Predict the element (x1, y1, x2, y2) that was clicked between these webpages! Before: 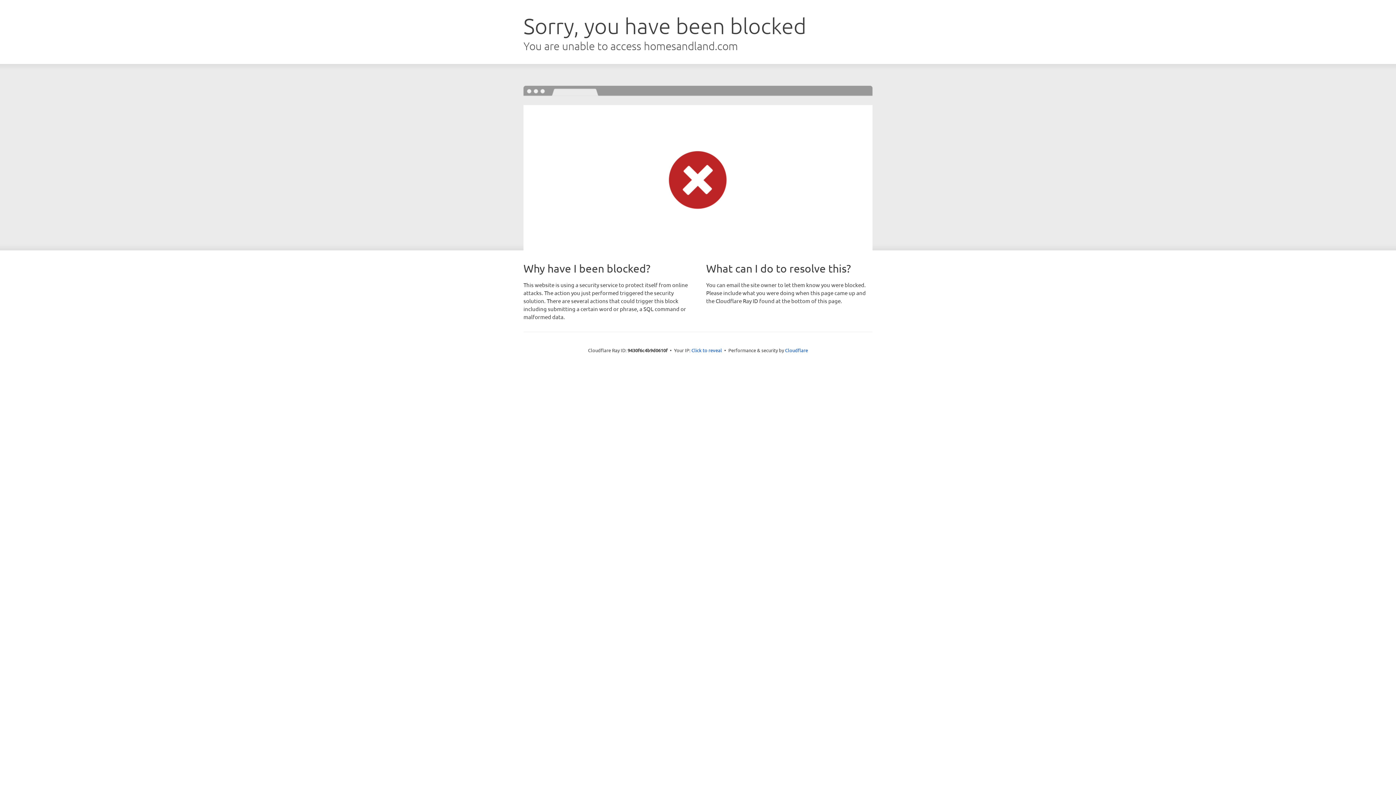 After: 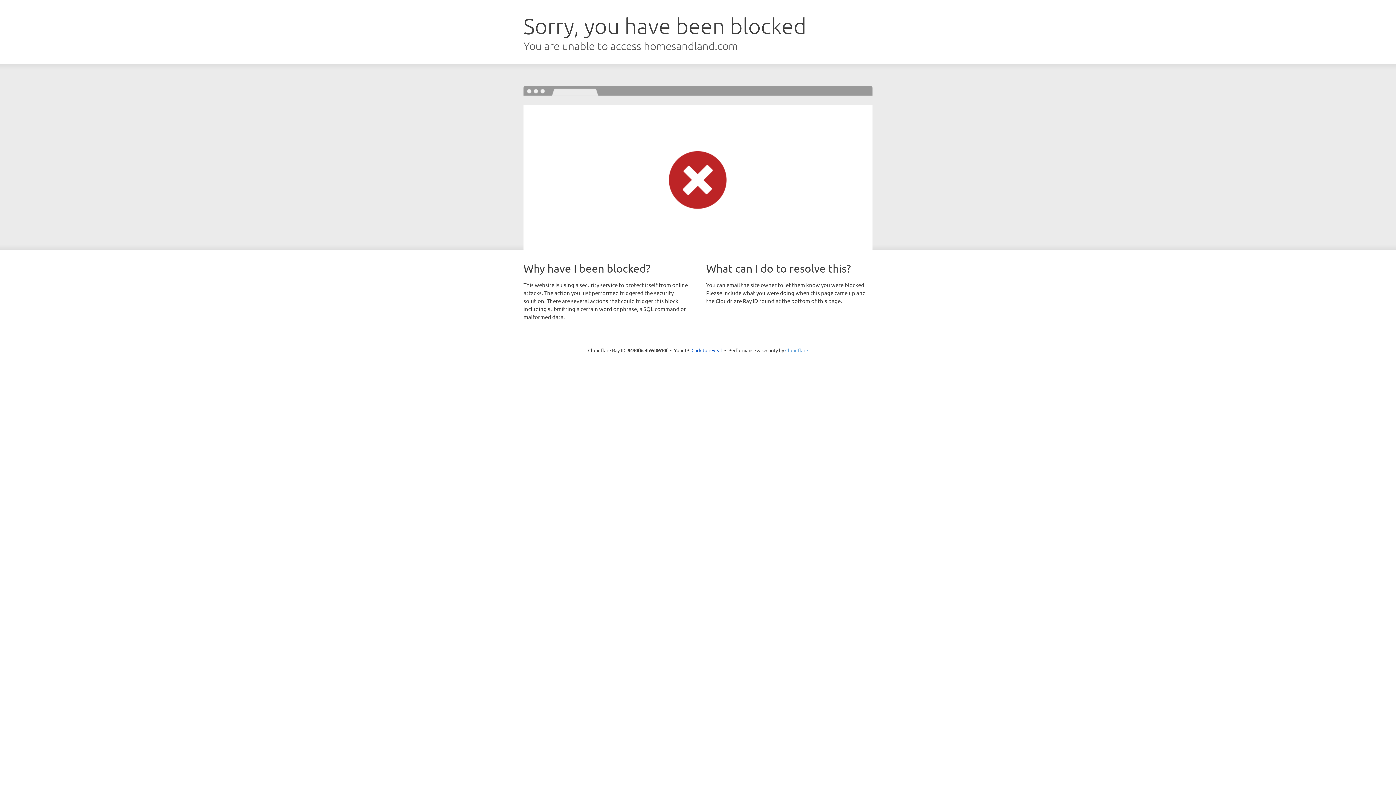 Action: bbox: (785, 347, 808, 353) label: Cloudflare